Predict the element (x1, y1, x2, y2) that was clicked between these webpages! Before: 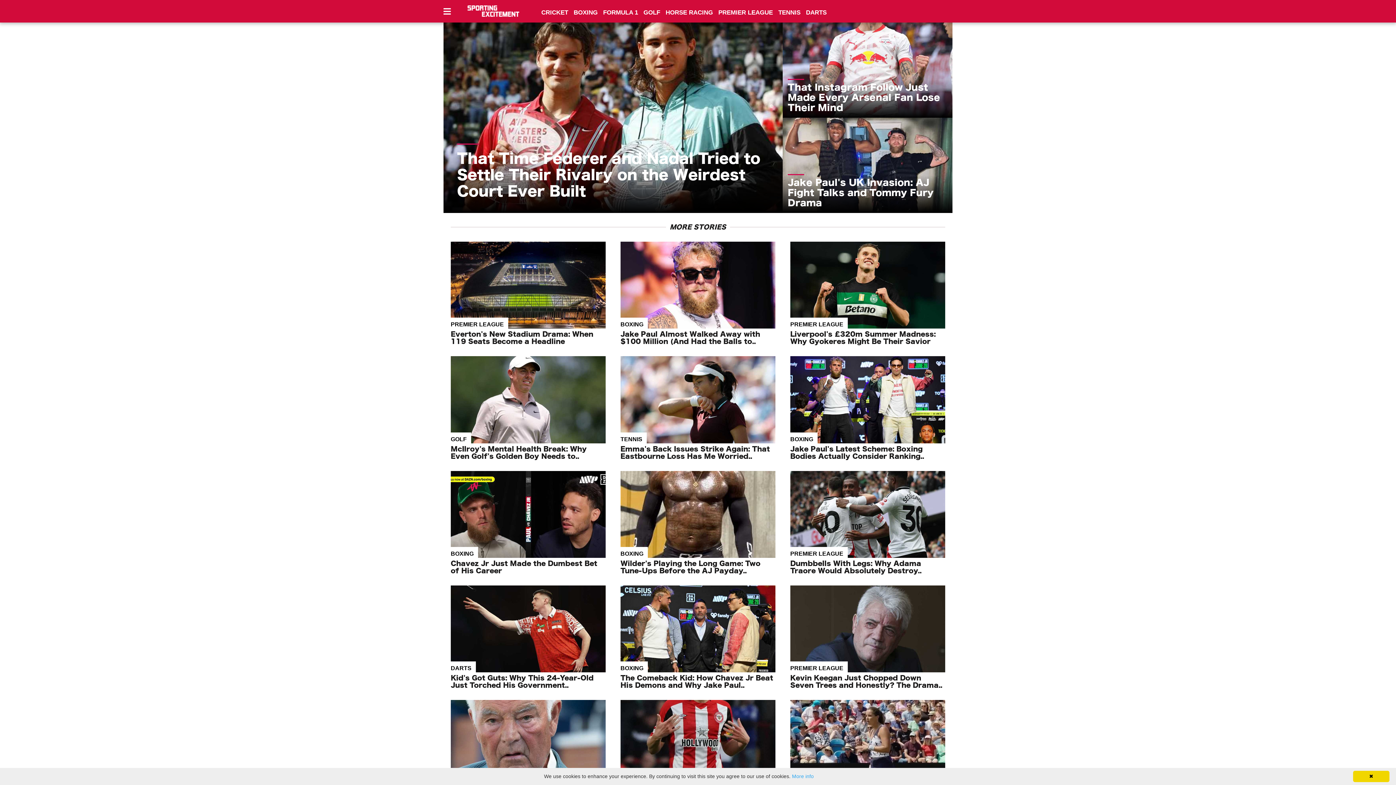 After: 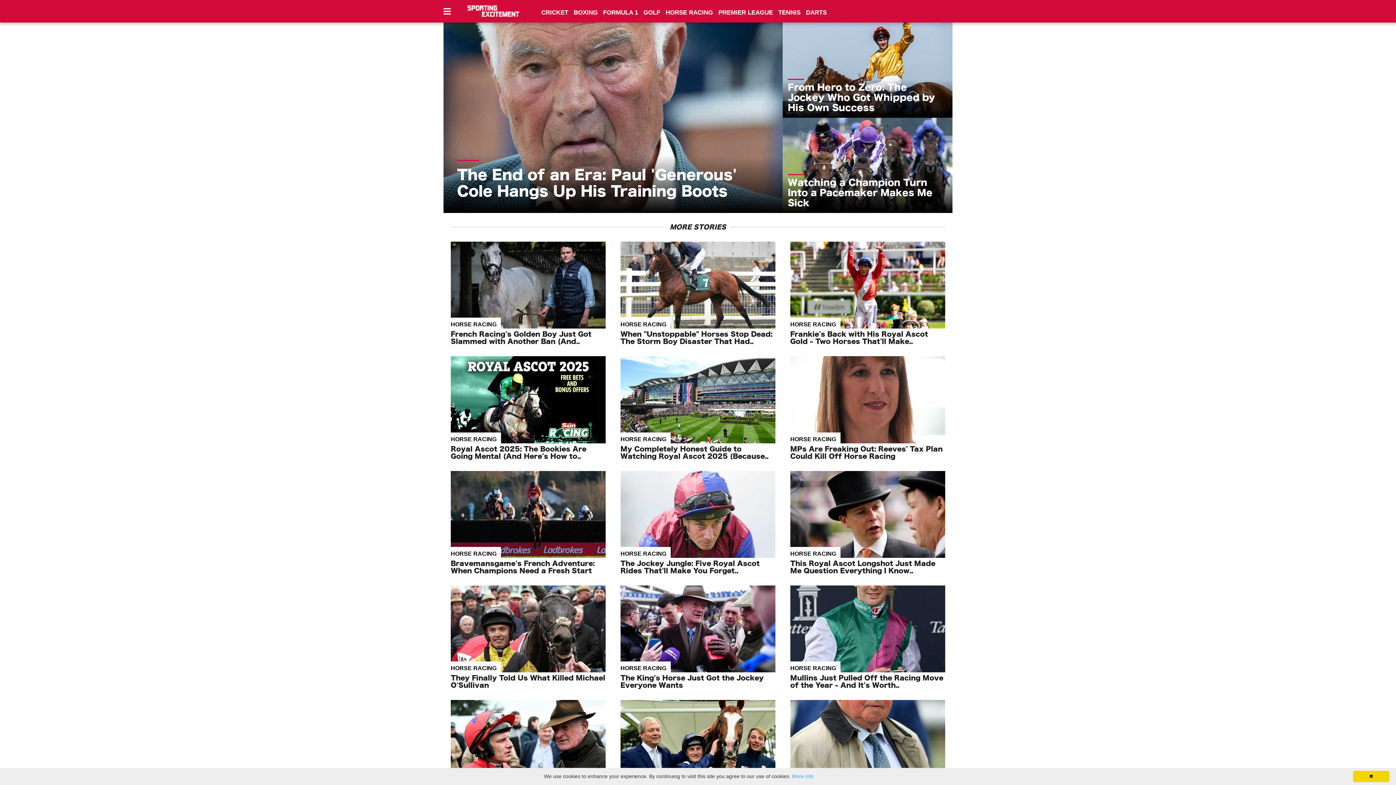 Action: bbox: (665, 9, 713, 16) label: HORSE RACING